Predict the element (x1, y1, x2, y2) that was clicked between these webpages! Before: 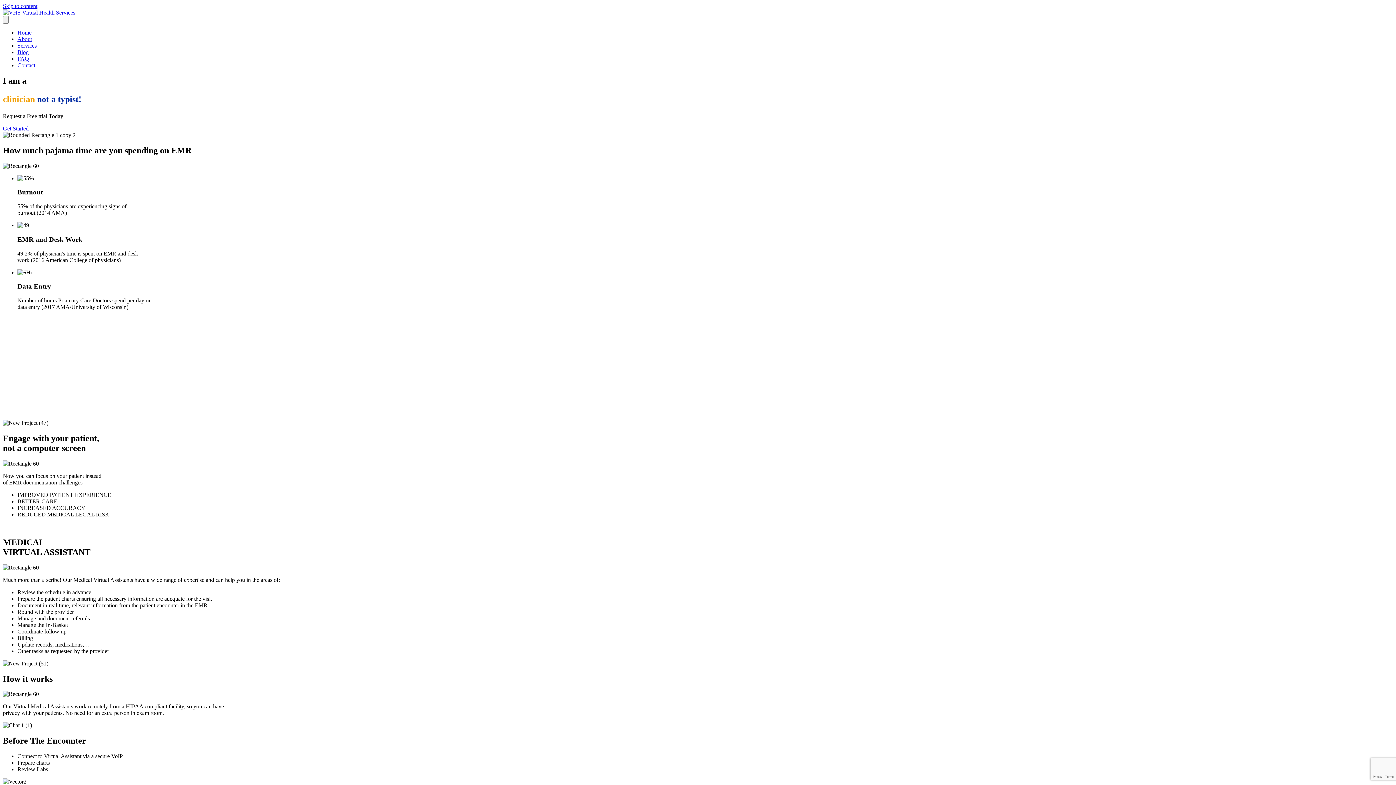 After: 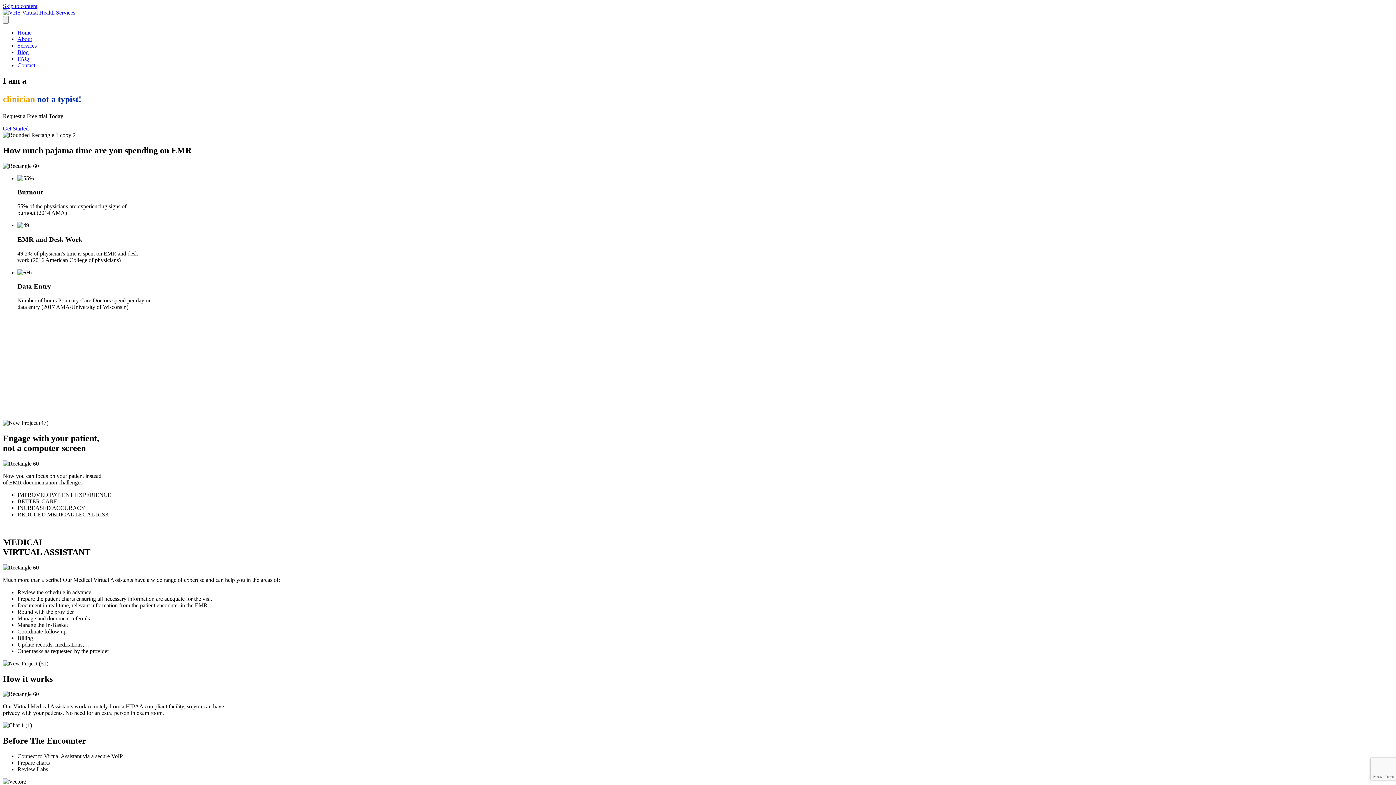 Action: label: Home bbox: (17, 29, 31, 35)